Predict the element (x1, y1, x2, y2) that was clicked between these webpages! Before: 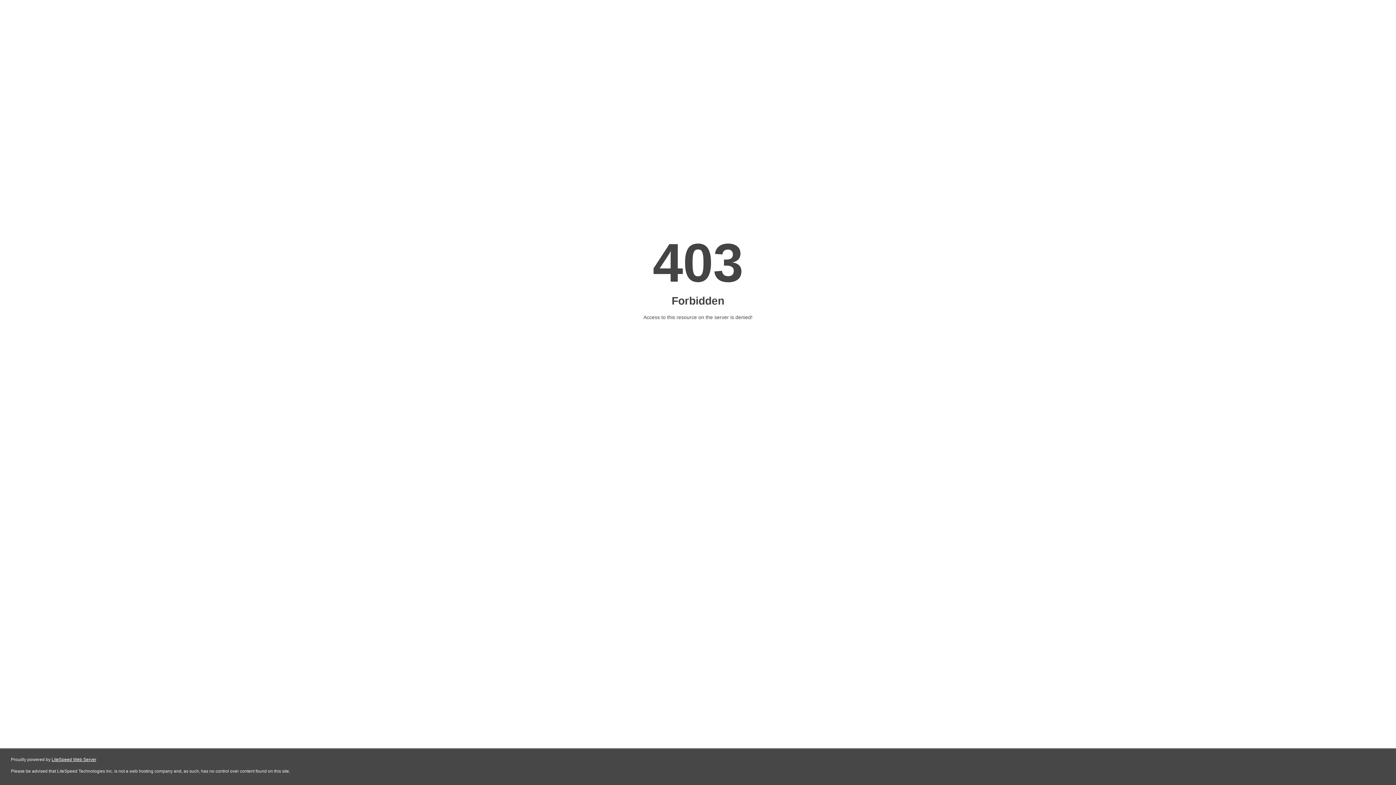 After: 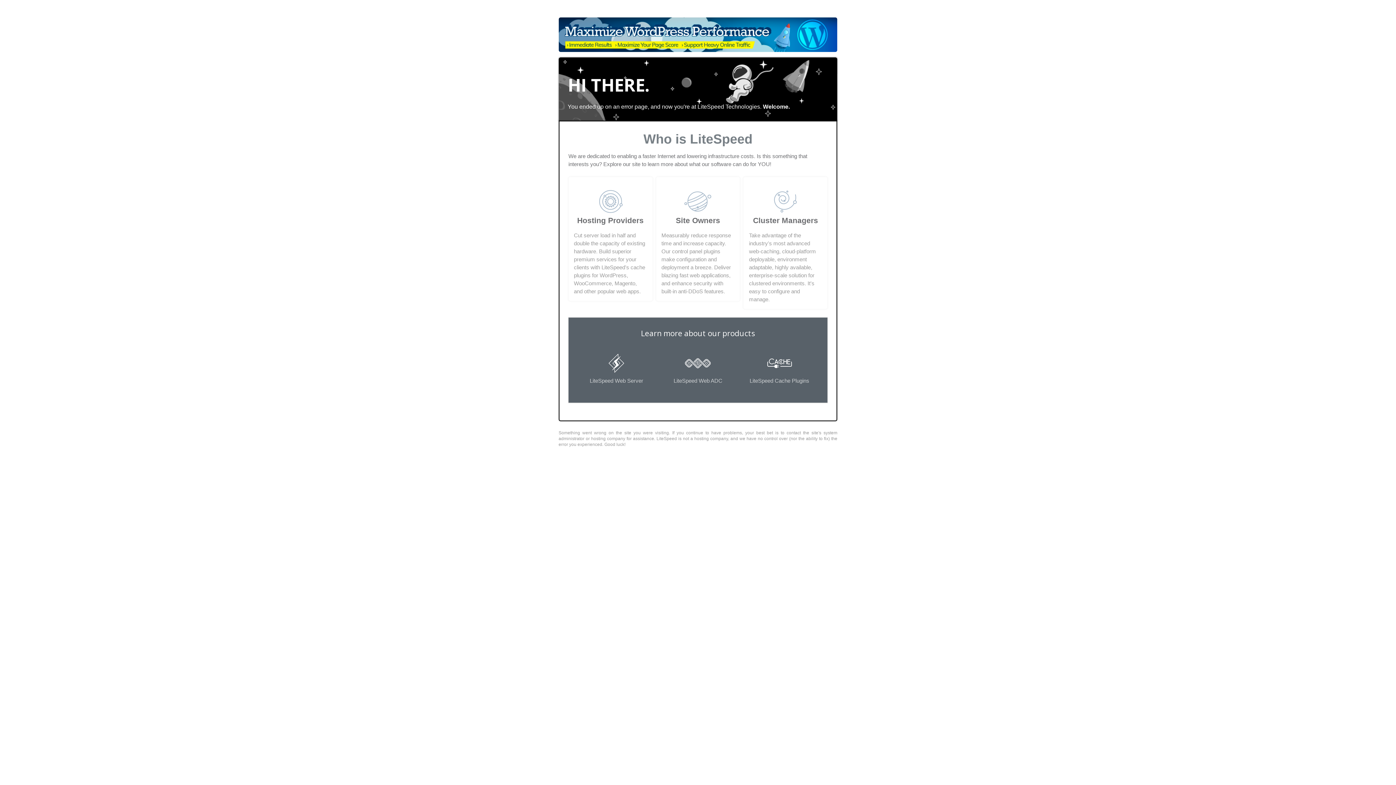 Action: label: LiteSpeed Web Server bbox: (51, 757, 96, 762)